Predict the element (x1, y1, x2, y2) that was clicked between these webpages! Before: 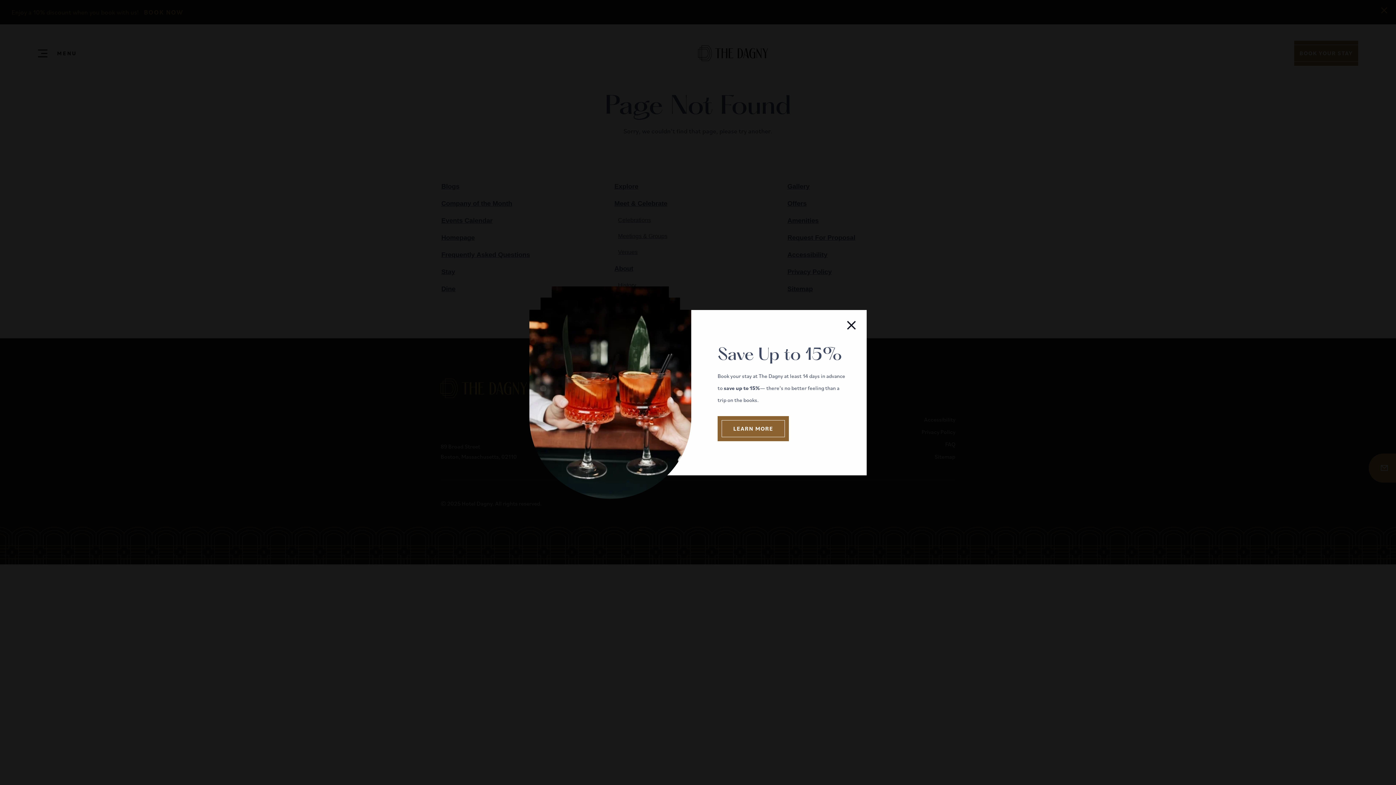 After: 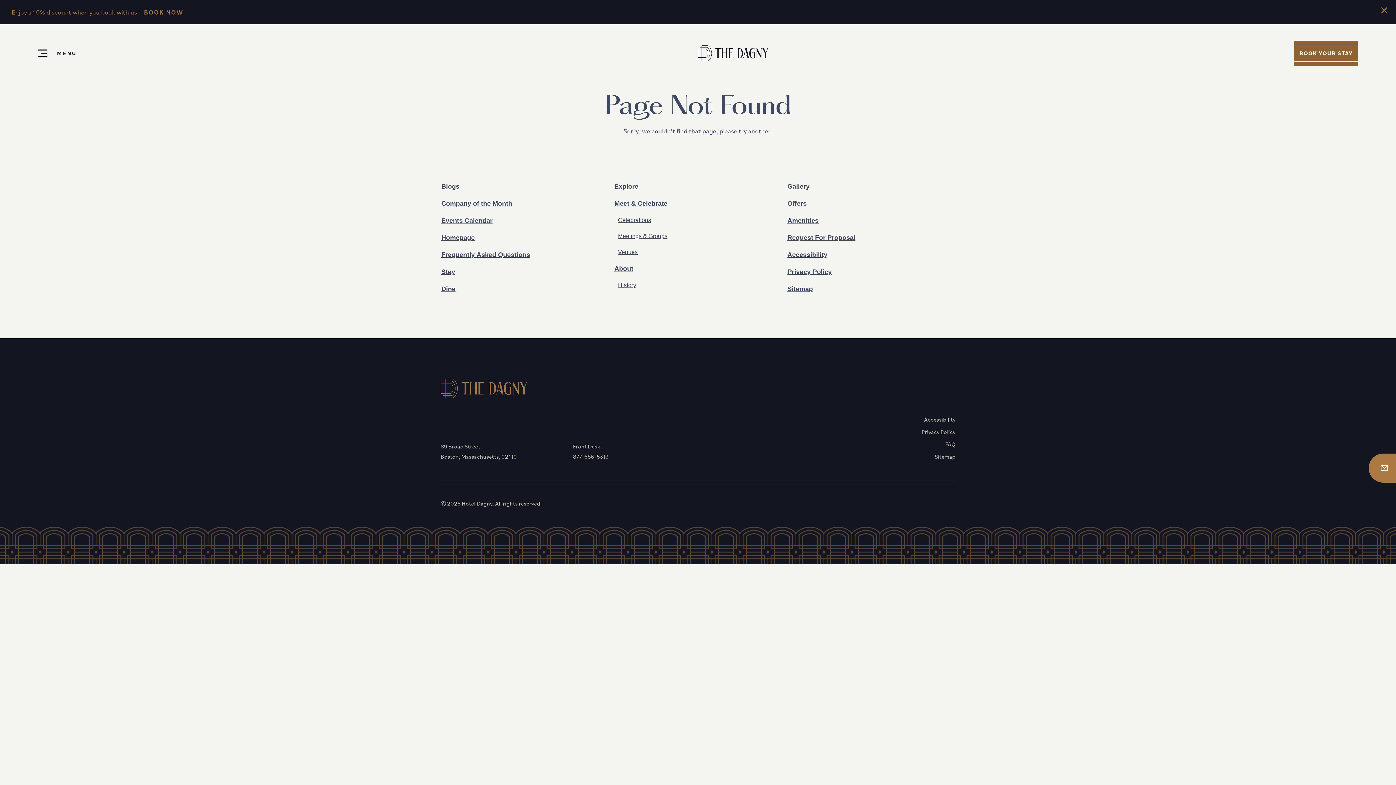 Action: bbox: (845, 320, 858, 330)